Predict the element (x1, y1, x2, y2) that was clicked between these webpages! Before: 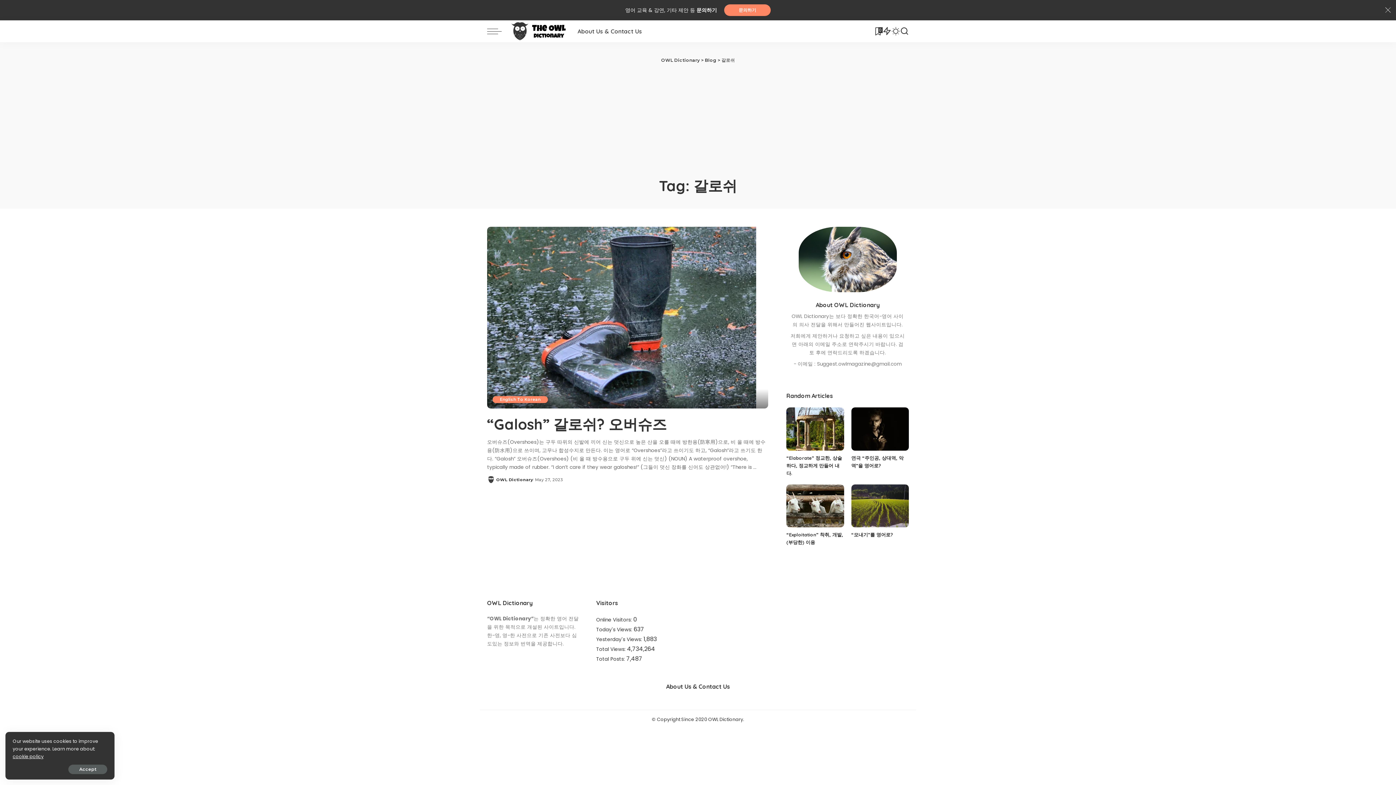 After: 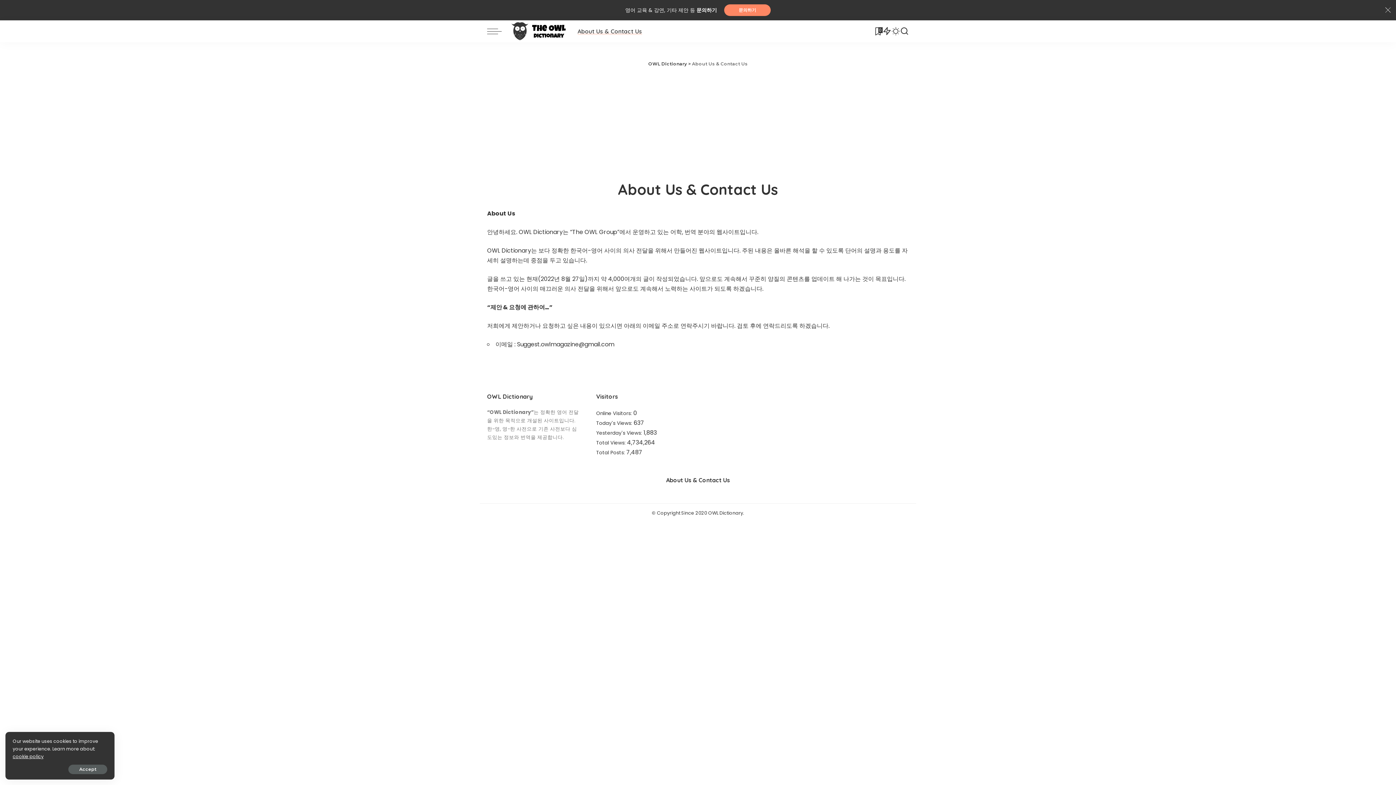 Action: bbox: (572, 20, 647, 42) label: About Us & Contact Us